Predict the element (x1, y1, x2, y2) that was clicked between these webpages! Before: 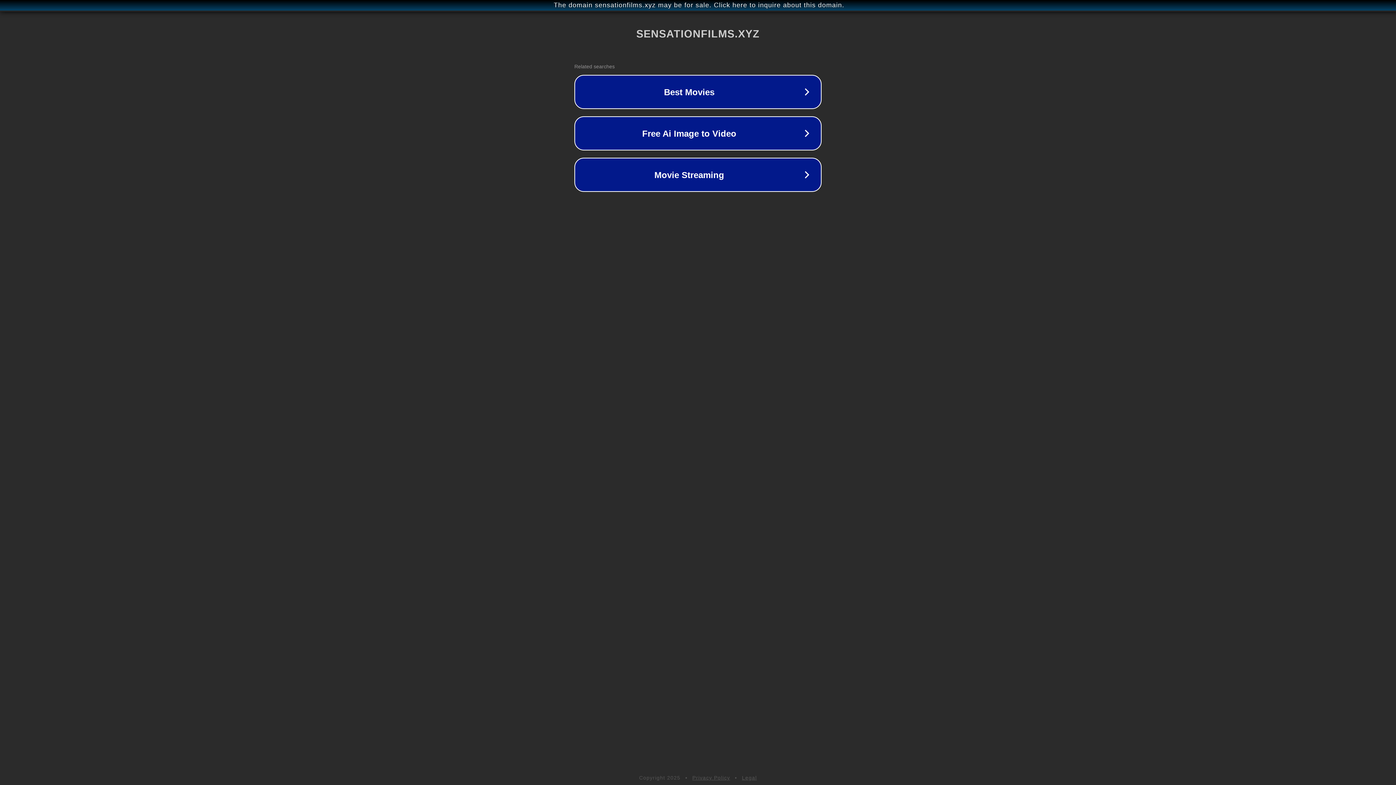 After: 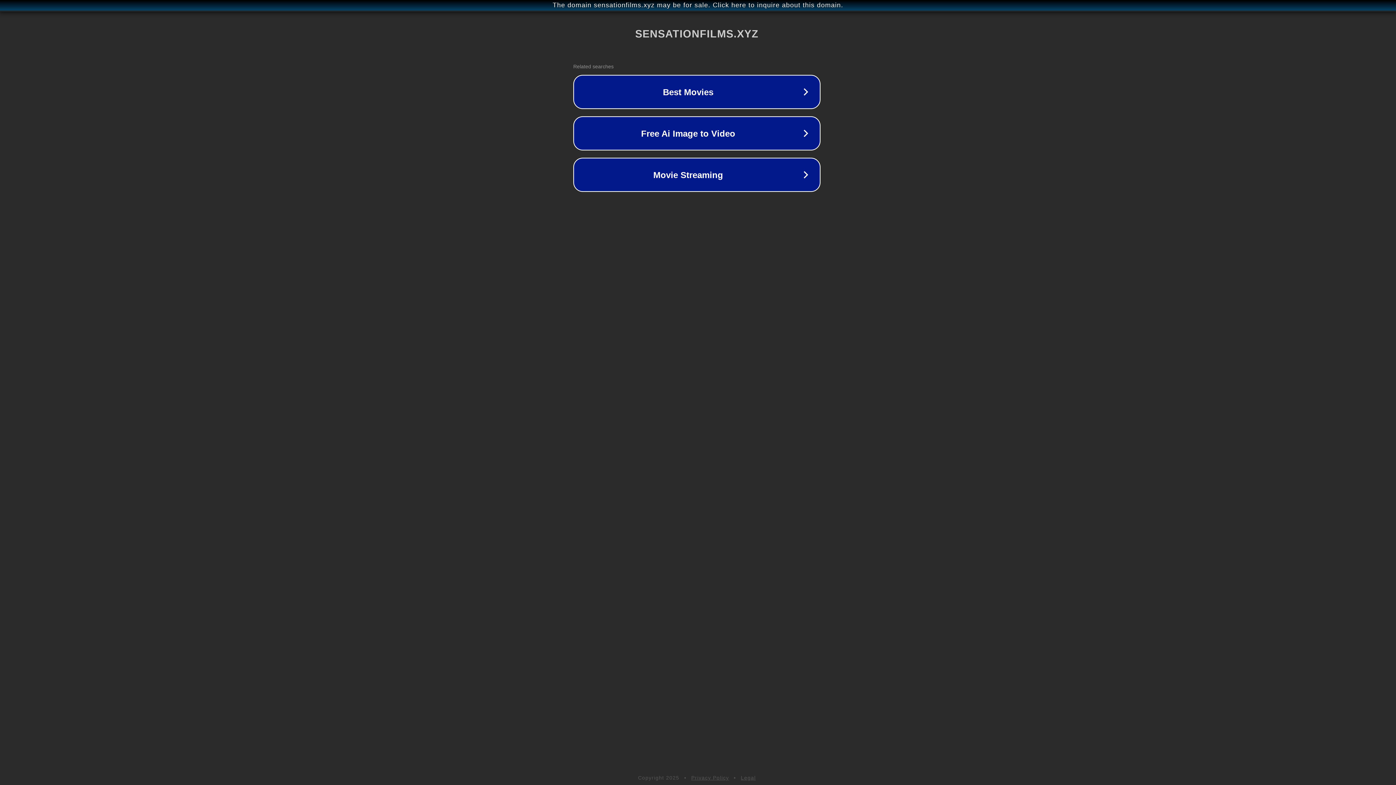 Action: label: The domain sensationfilms.xyz may be for sale. Click here to inquire about this domain. bbox: (1, 1, 1397, 9)